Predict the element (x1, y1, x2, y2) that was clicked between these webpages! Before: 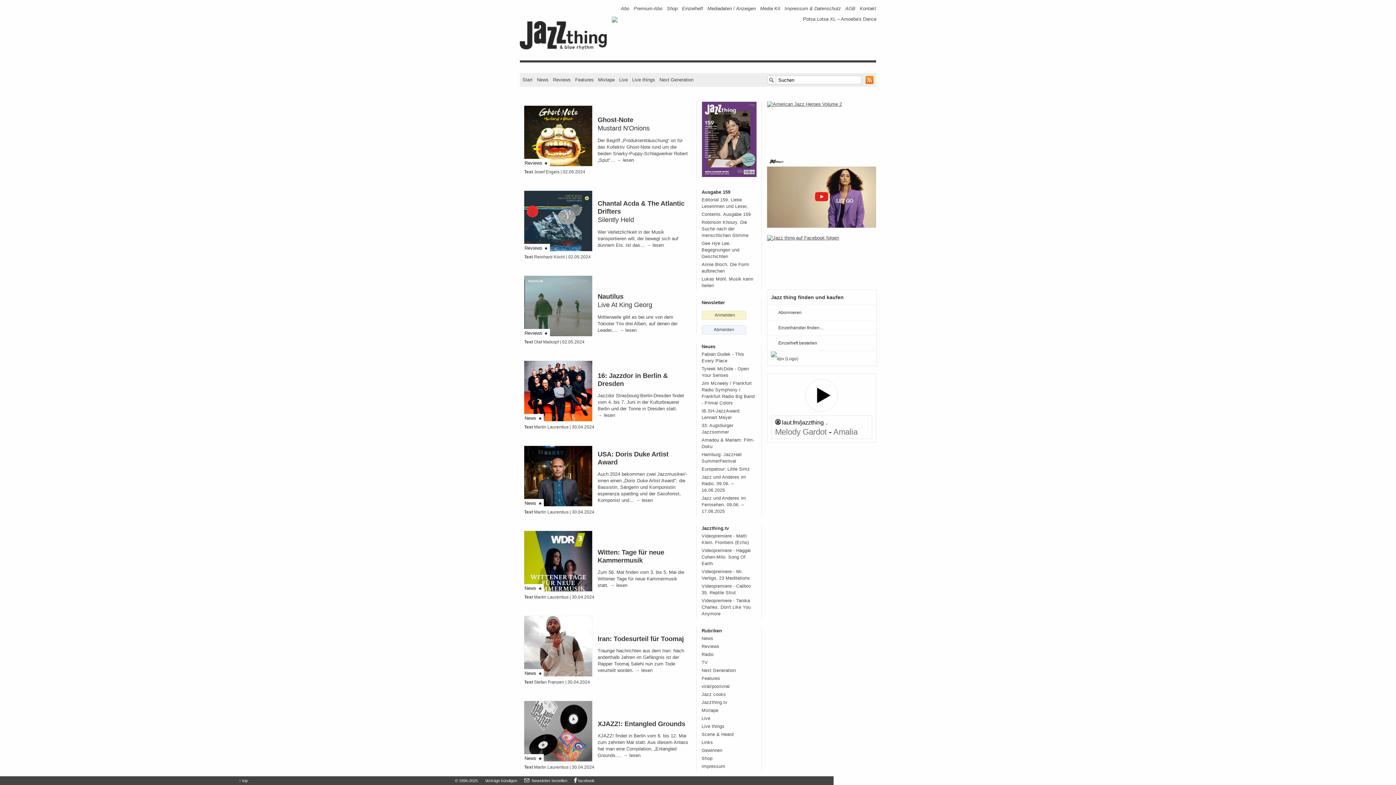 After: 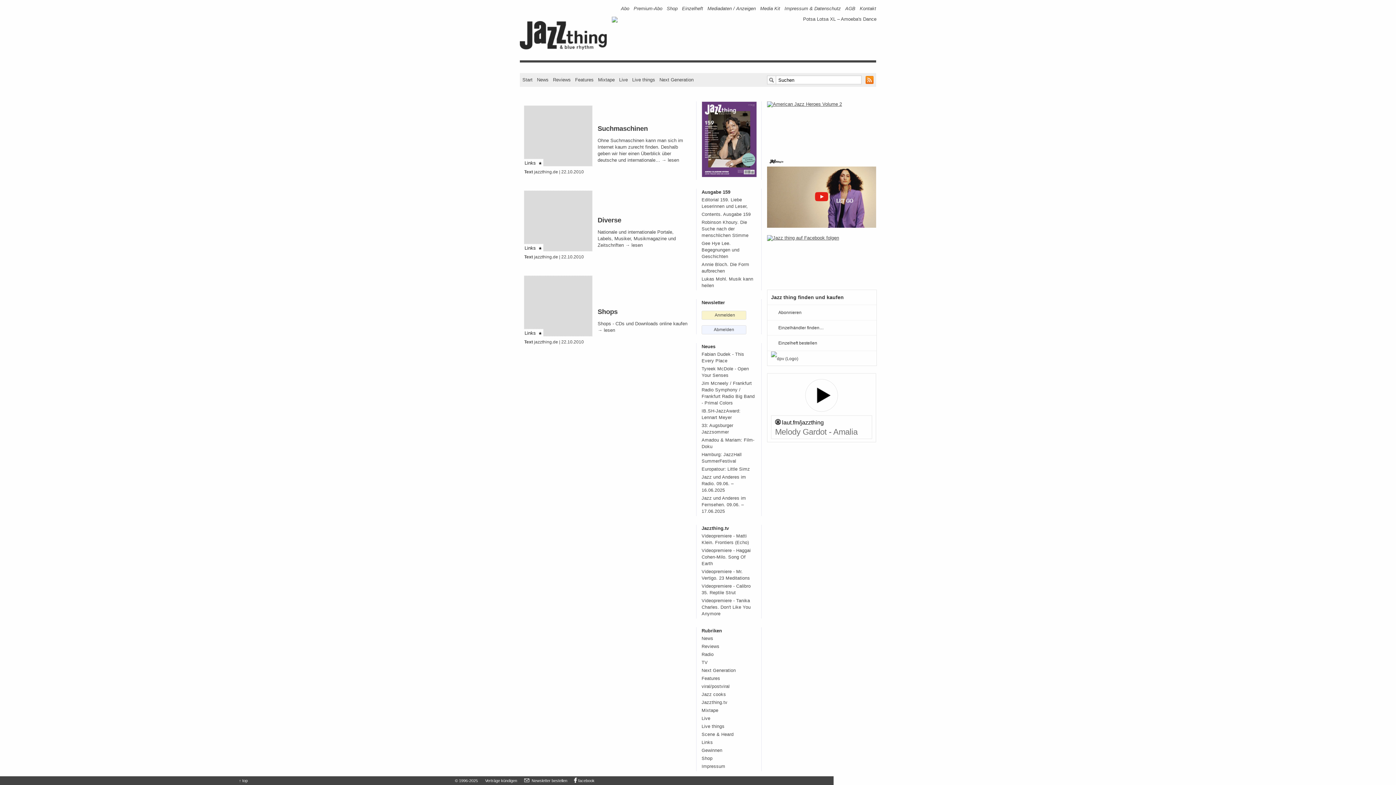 Action: label: Links bbox: (701, 739, 756, 746)